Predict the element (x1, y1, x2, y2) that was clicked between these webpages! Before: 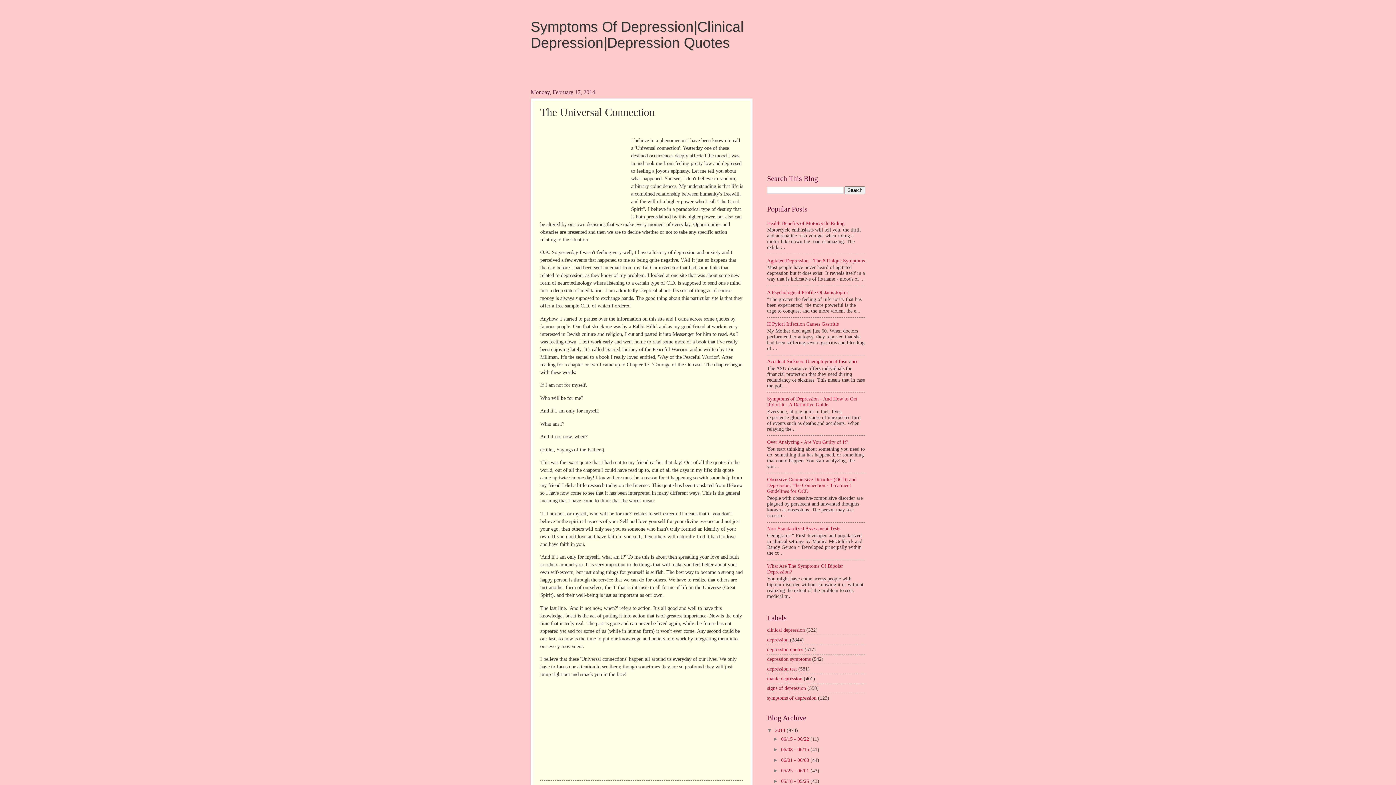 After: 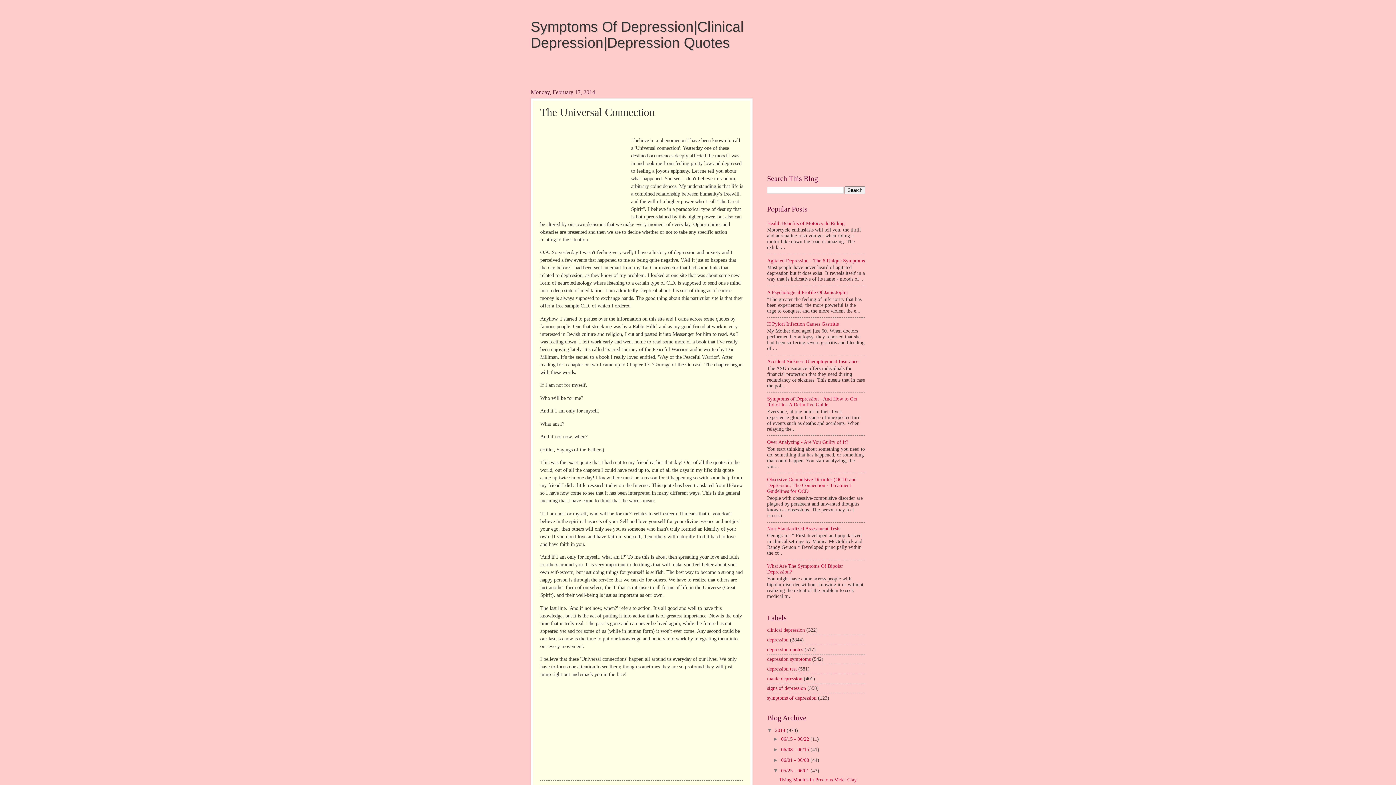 Action: bbox: (773, 768, 781, 773) label: ►  